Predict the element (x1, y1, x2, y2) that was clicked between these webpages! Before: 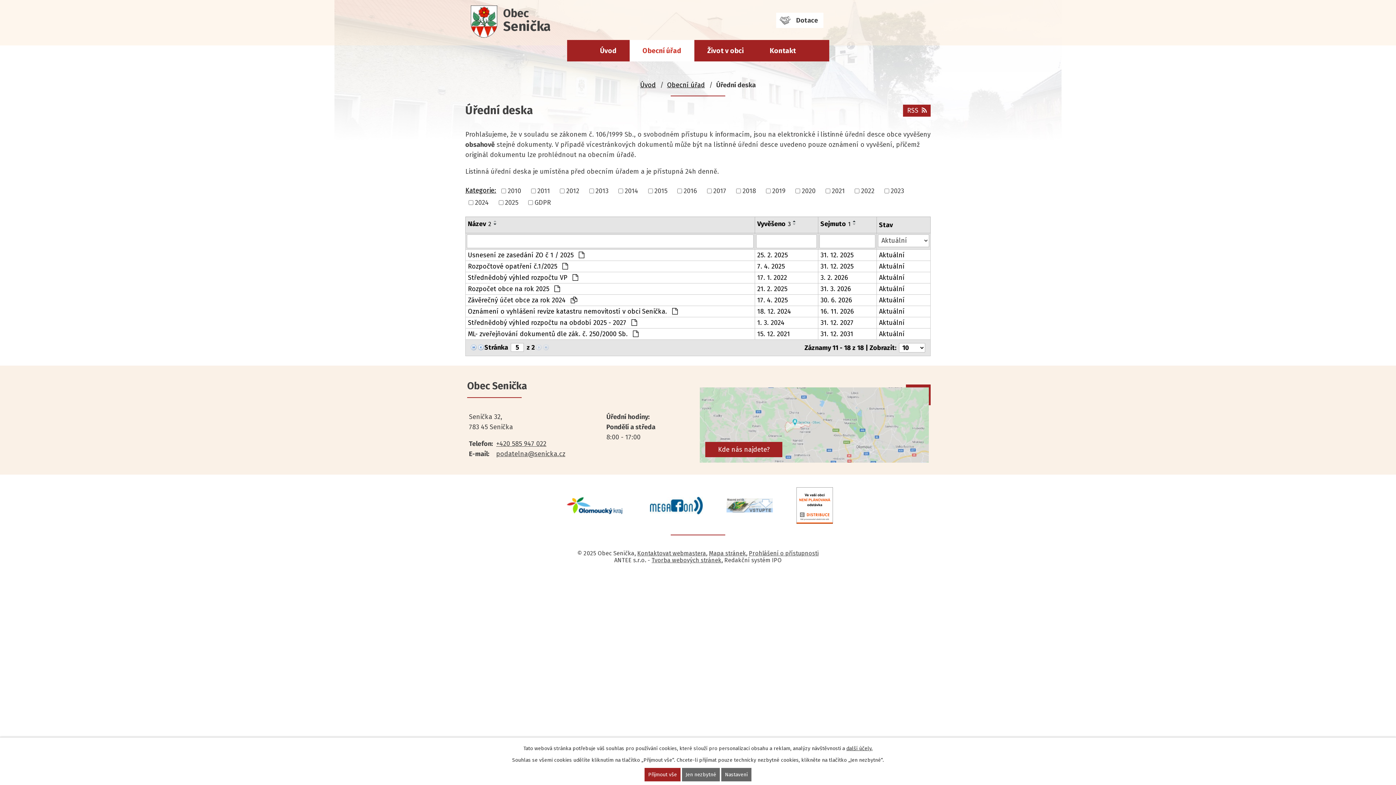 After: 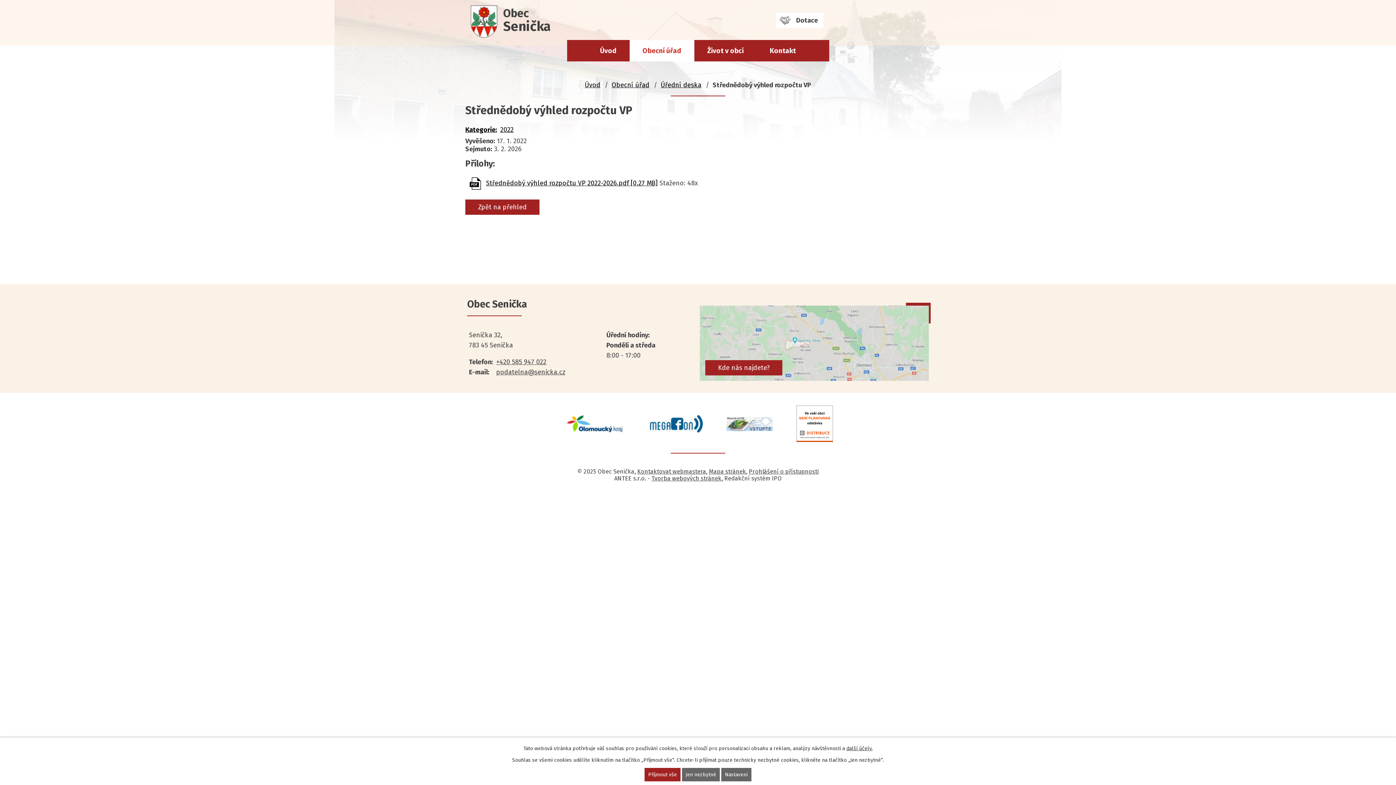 Action: label: 3. 2. 2026 bbox: (820, 273, 874, 281)